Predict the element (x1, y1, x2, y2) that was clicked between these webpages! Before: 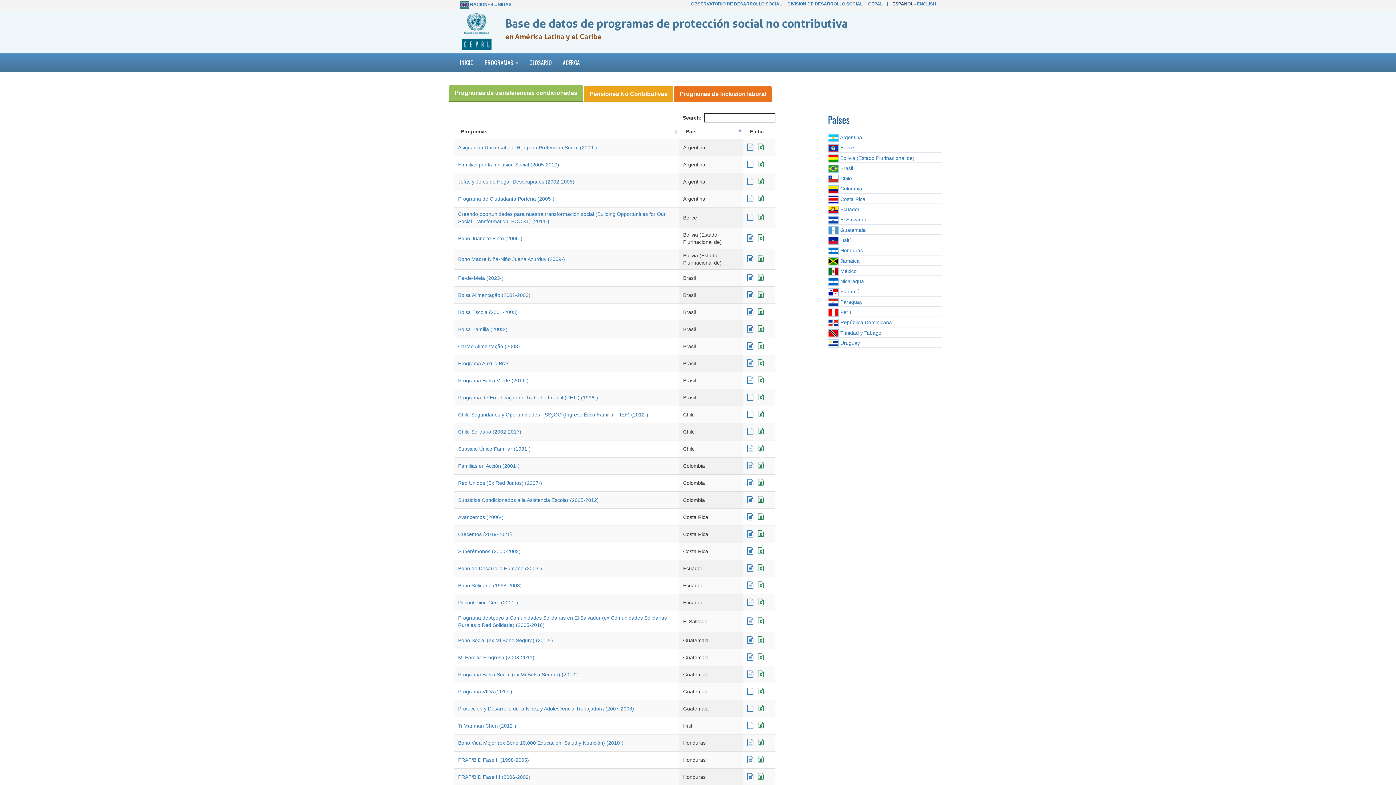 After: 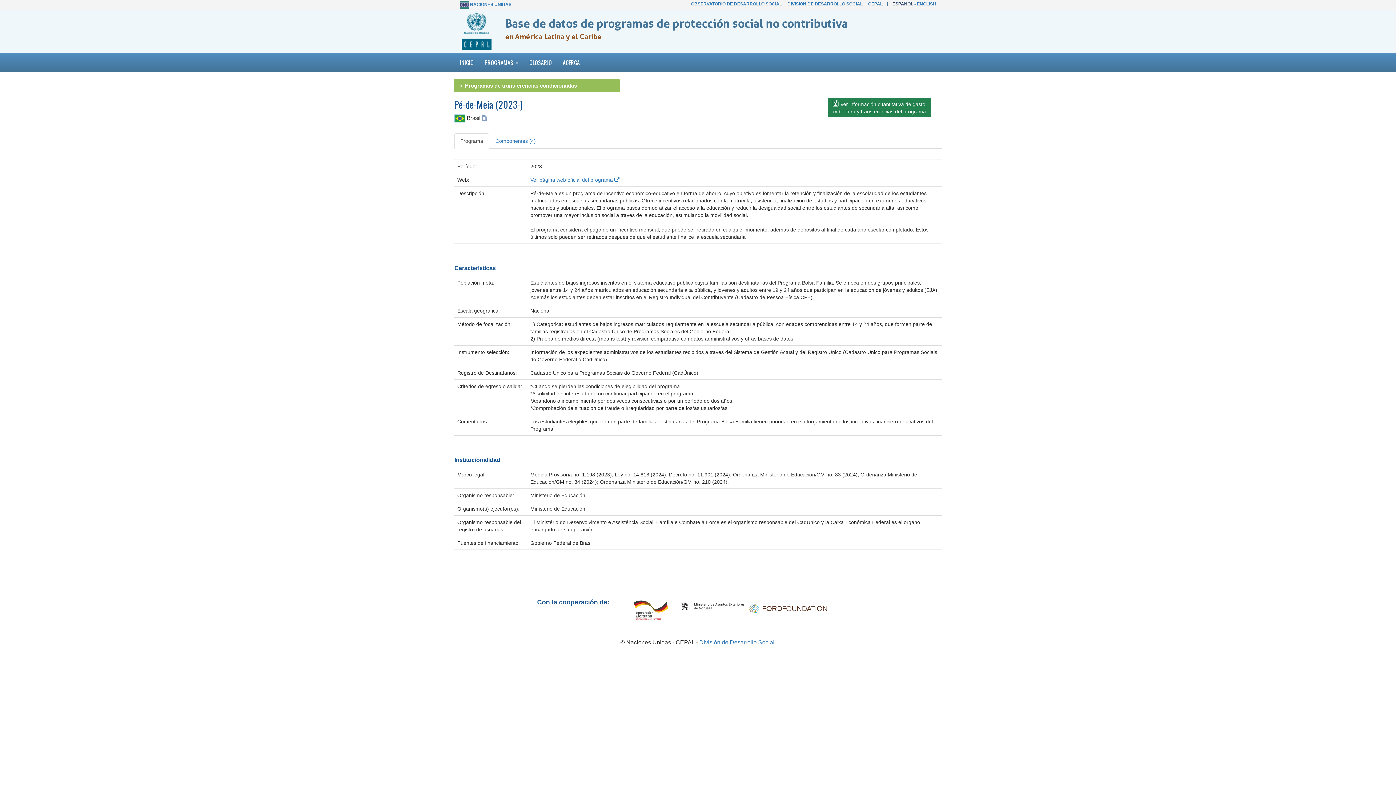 Action: bbox: (747, 275, 754, 281) label:  